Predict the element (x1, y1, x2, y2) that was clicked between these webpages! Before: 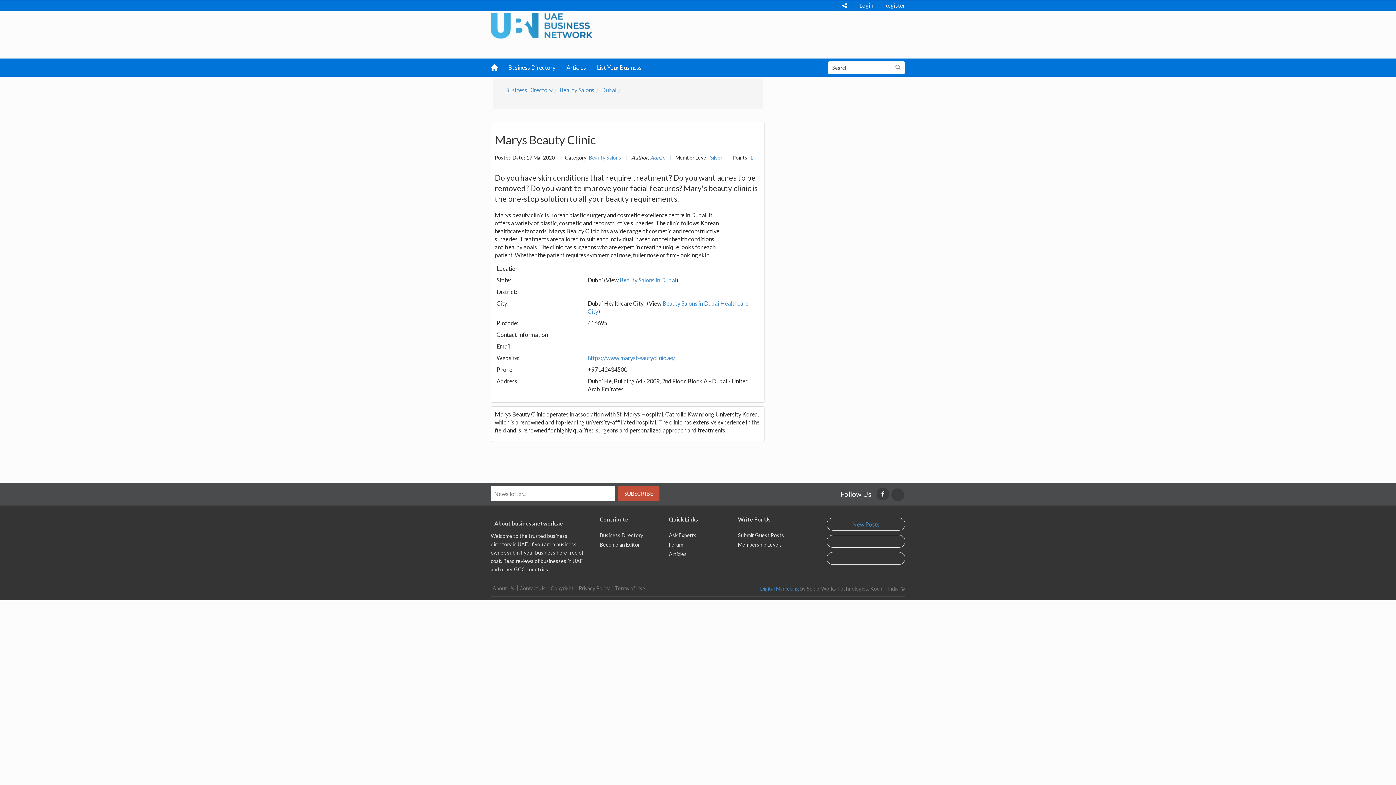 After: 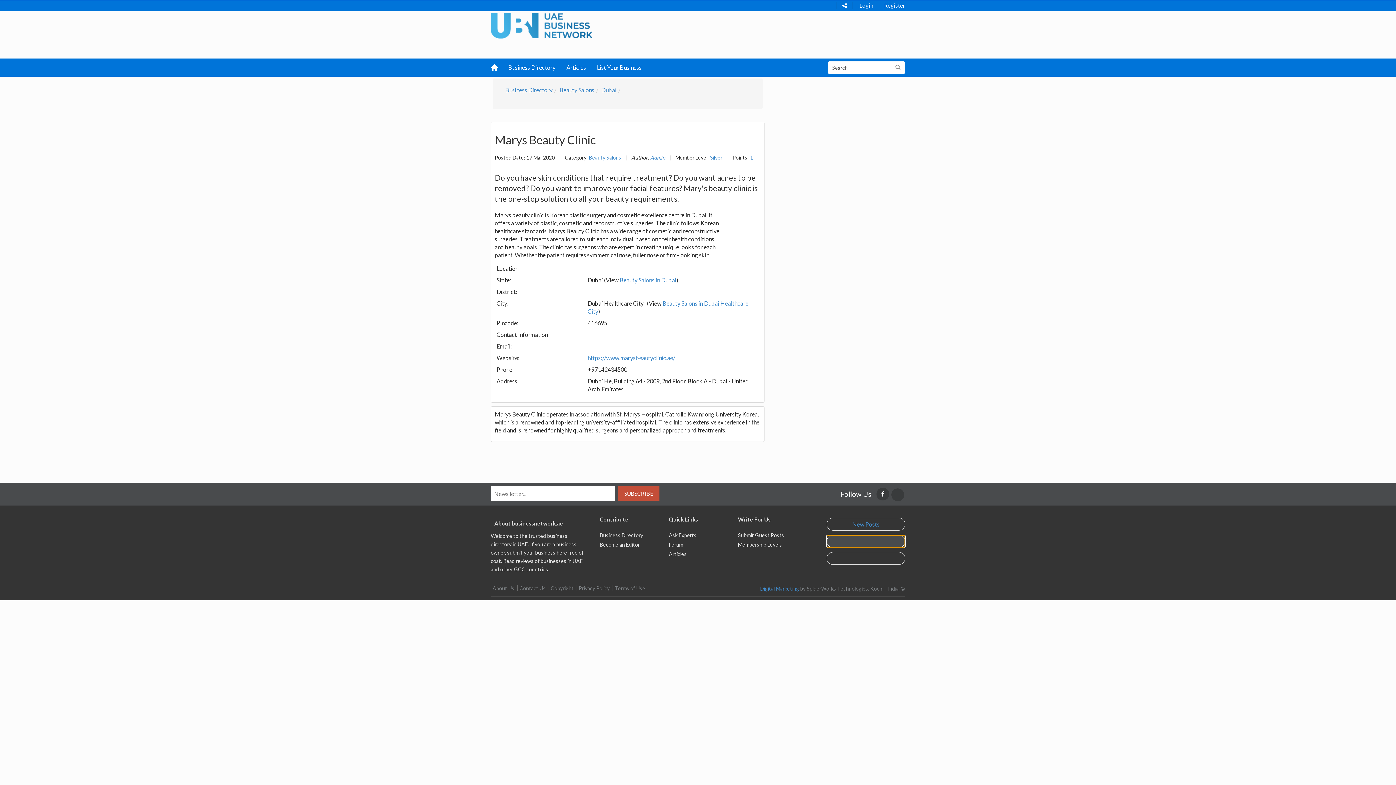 Action: bbox: (826, 535, 905, 548)